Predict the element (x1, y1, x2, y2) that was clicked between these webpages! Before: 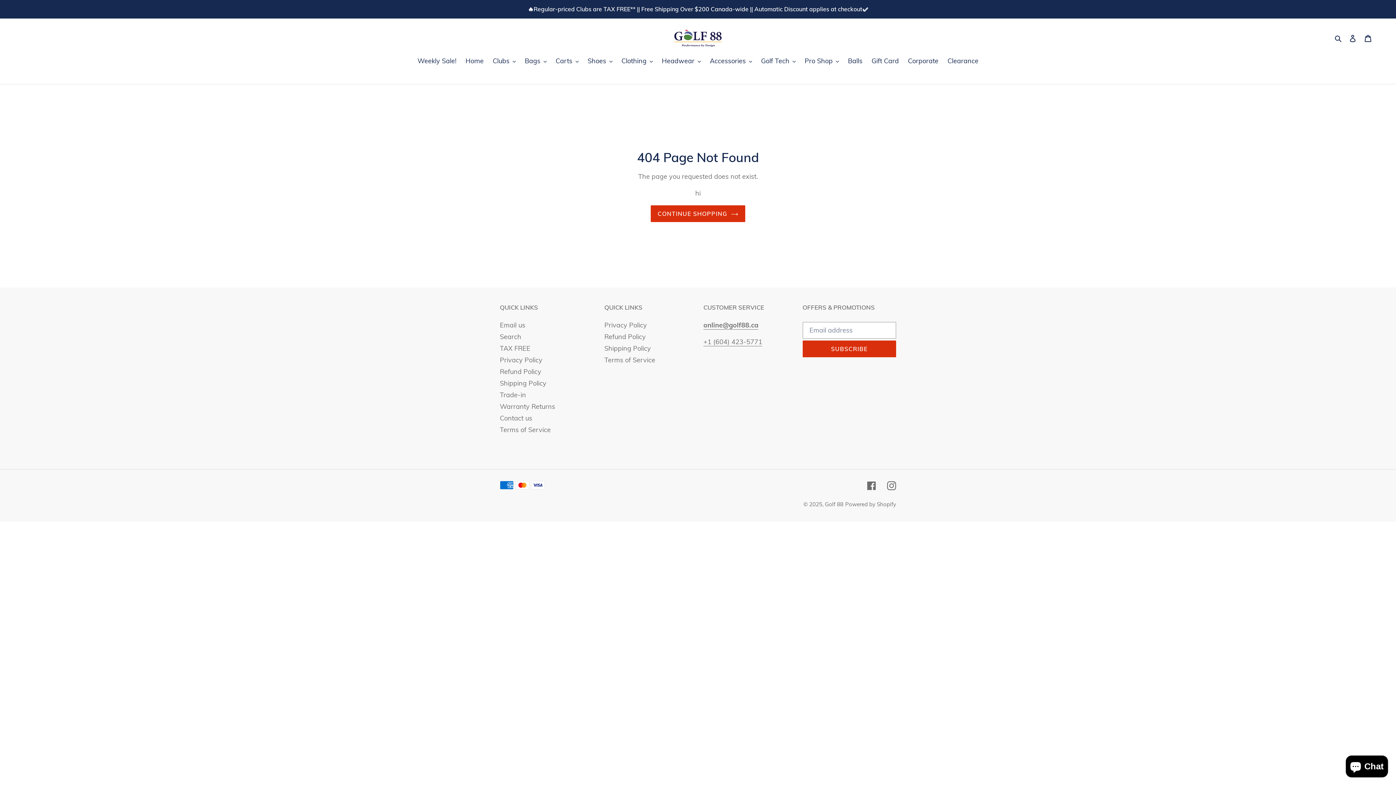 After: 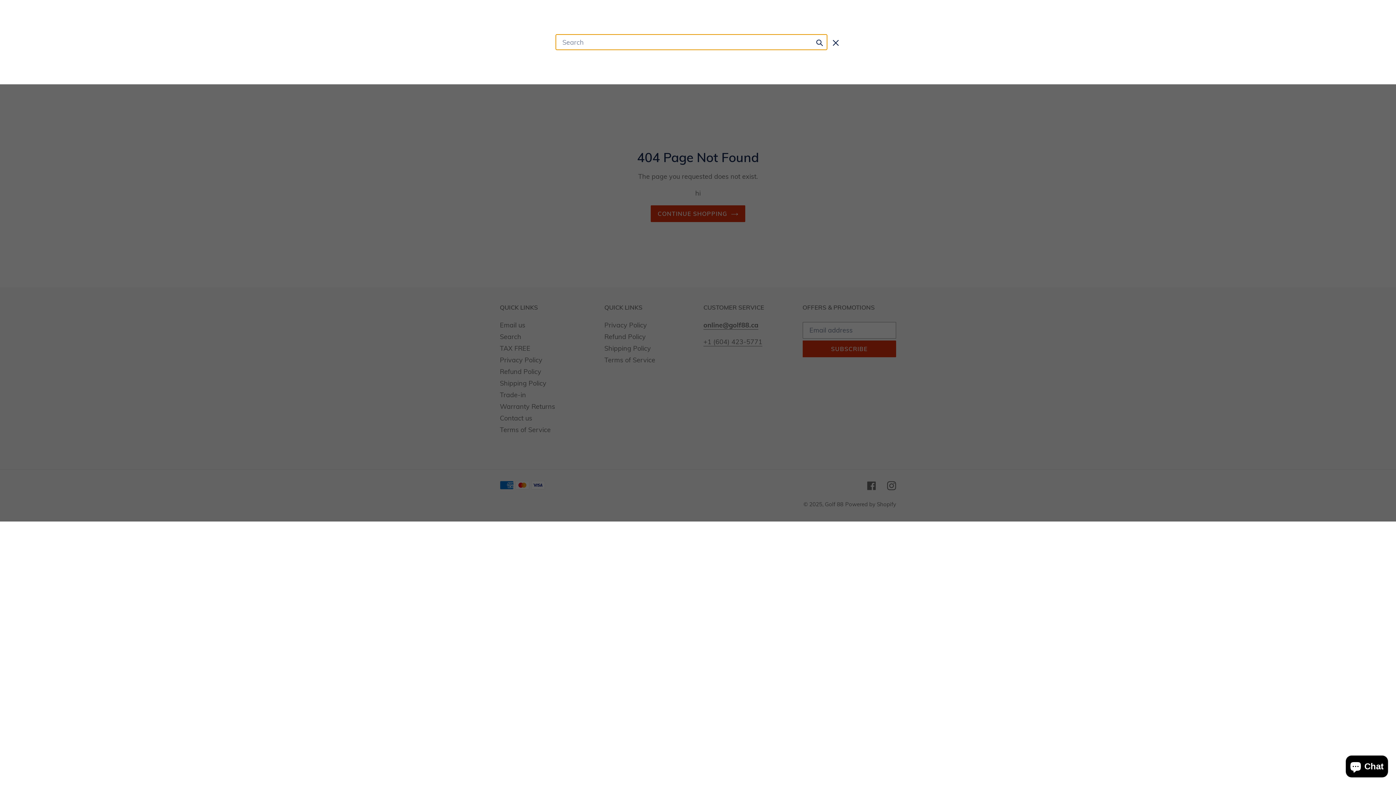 Action: label: Search bbox: (1332, 32, 1345, 43)